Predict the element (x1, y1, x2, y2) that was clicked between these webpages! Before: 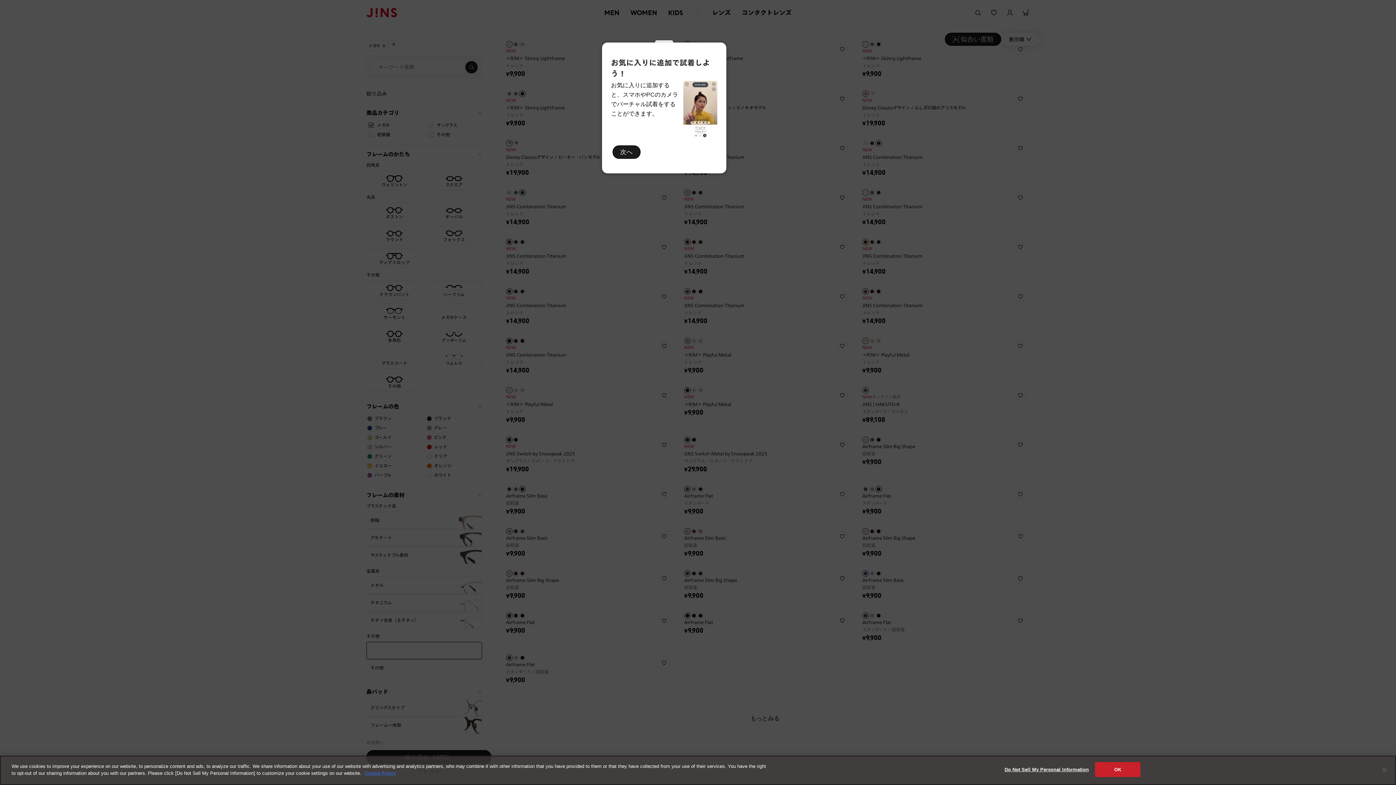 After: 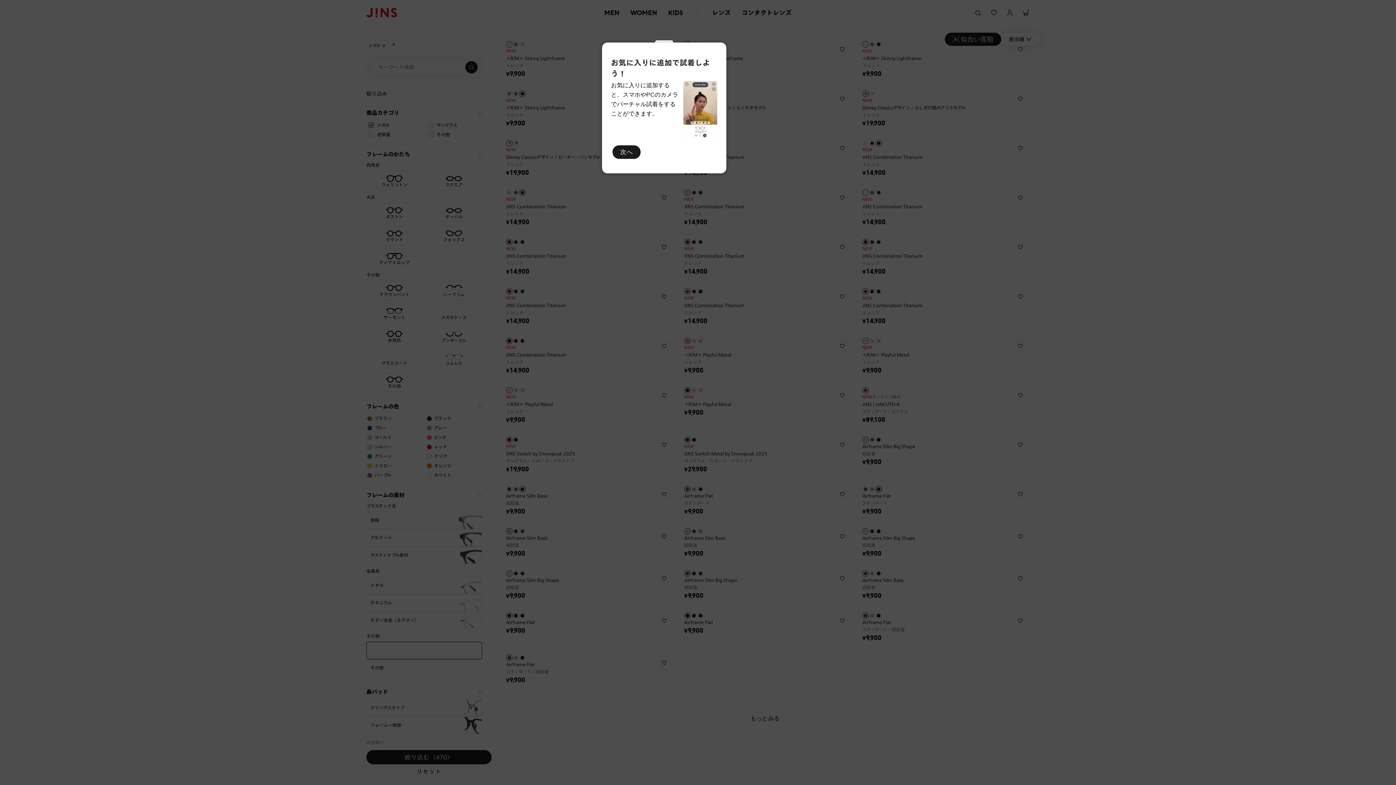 Action: bbox: (1376, 774, 1392, 790) label: Close